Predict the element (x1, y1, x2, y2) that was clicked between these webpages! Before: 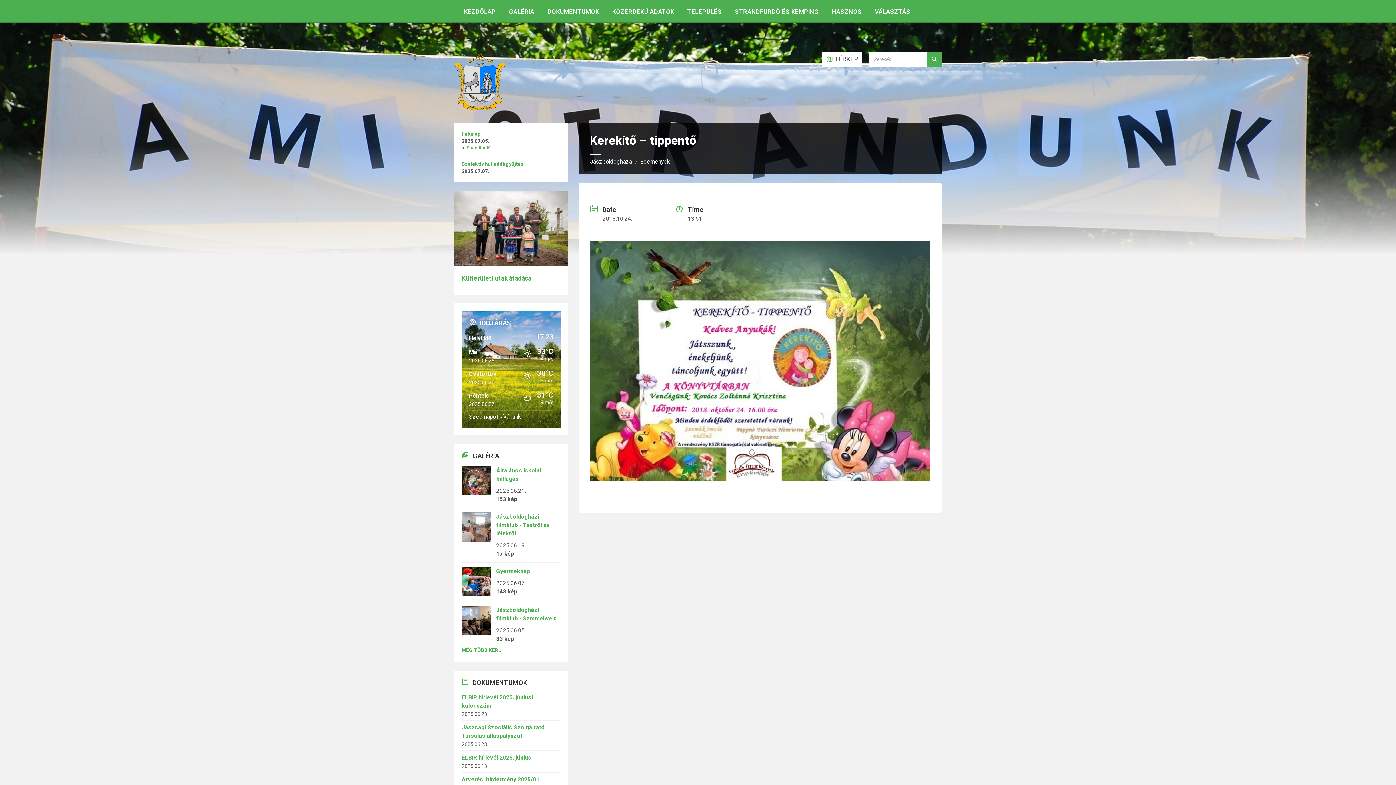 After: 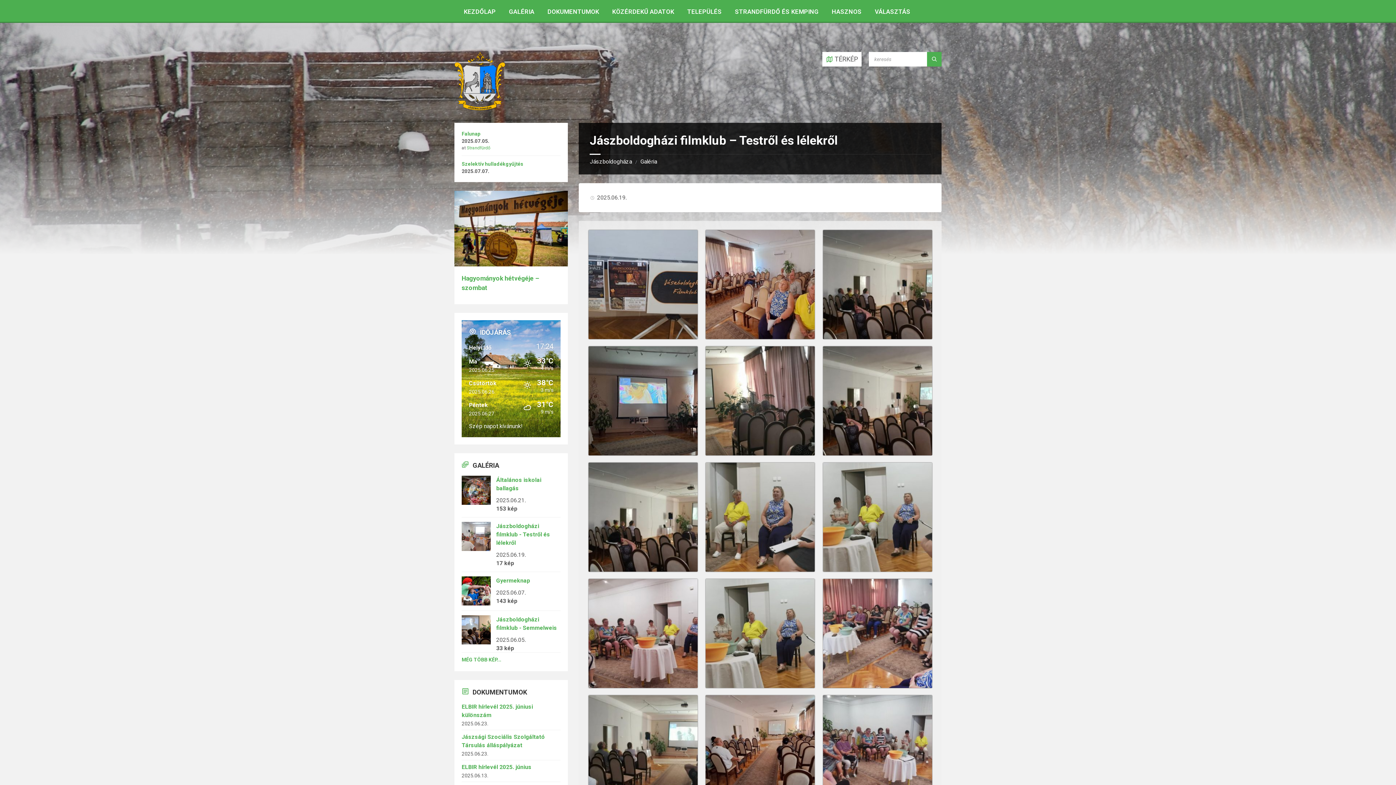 Action: bbox: (461, 512, 490, 541)